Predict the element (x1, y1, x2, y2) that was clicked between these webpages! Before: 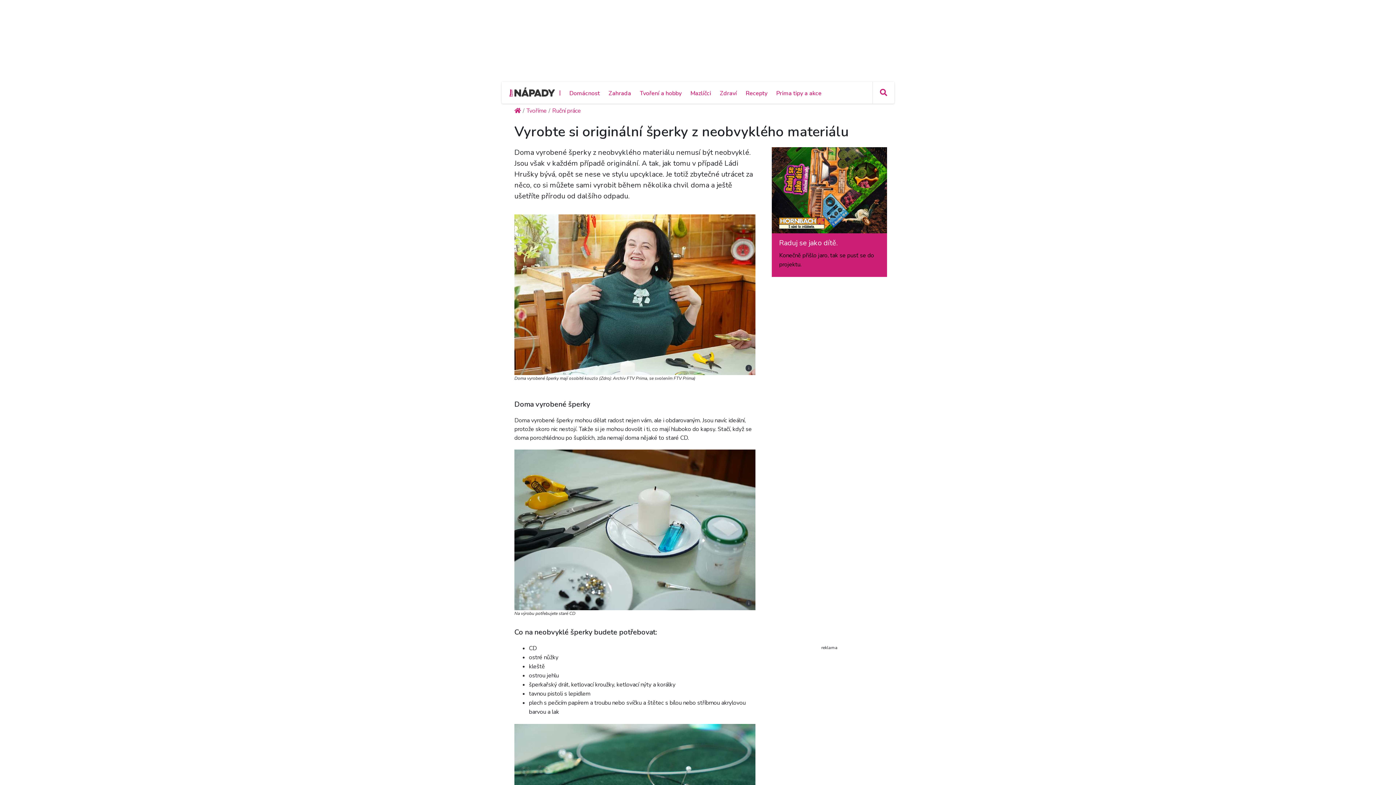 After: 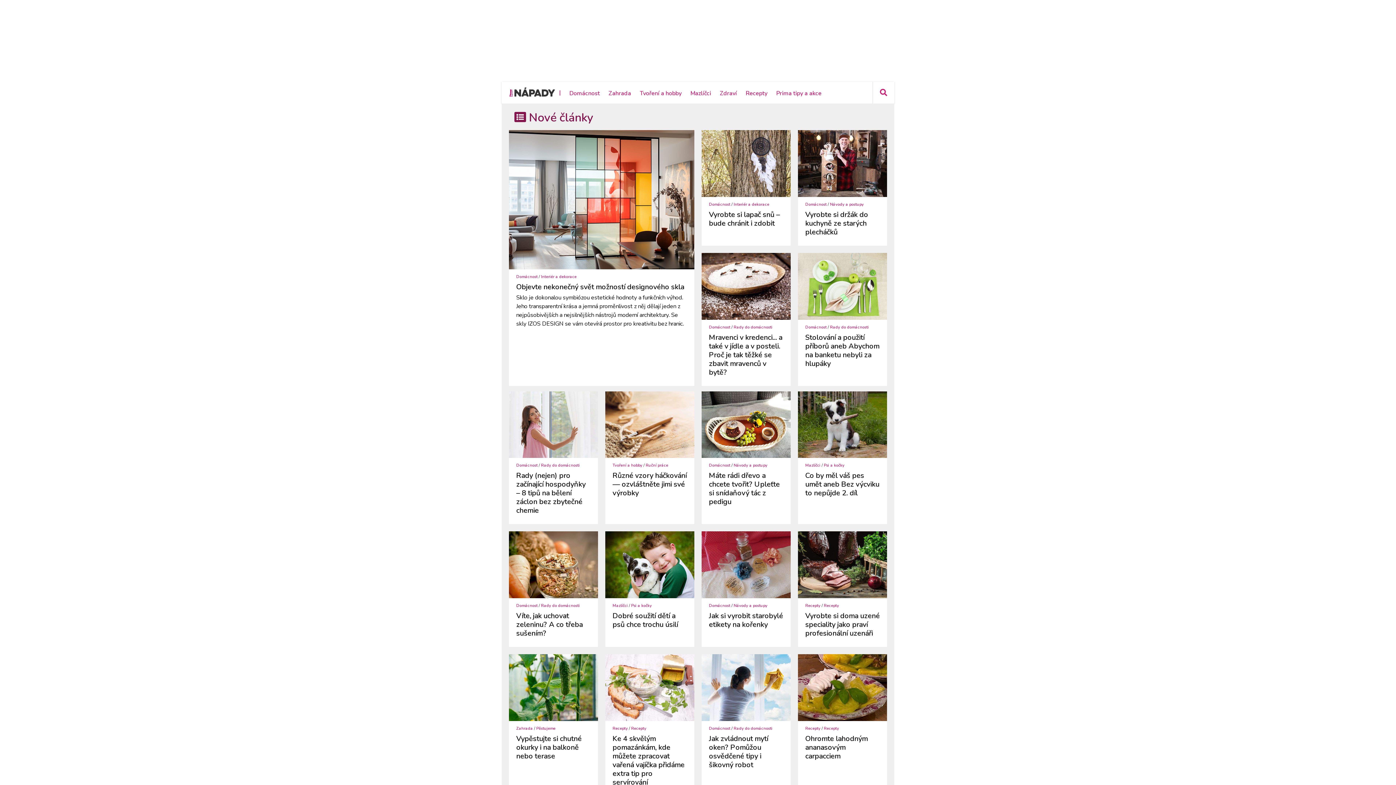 Action: bbox: (514, 106, 521, 115)